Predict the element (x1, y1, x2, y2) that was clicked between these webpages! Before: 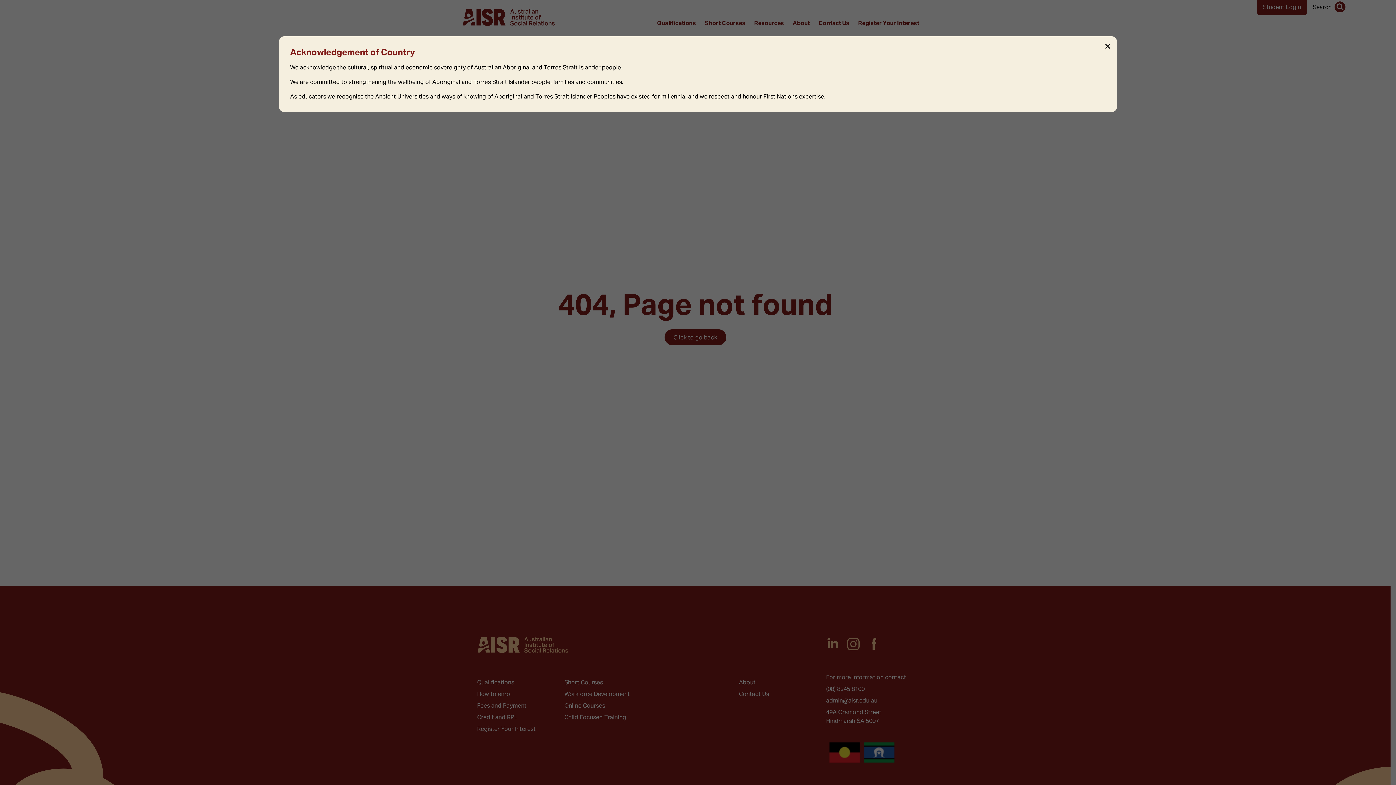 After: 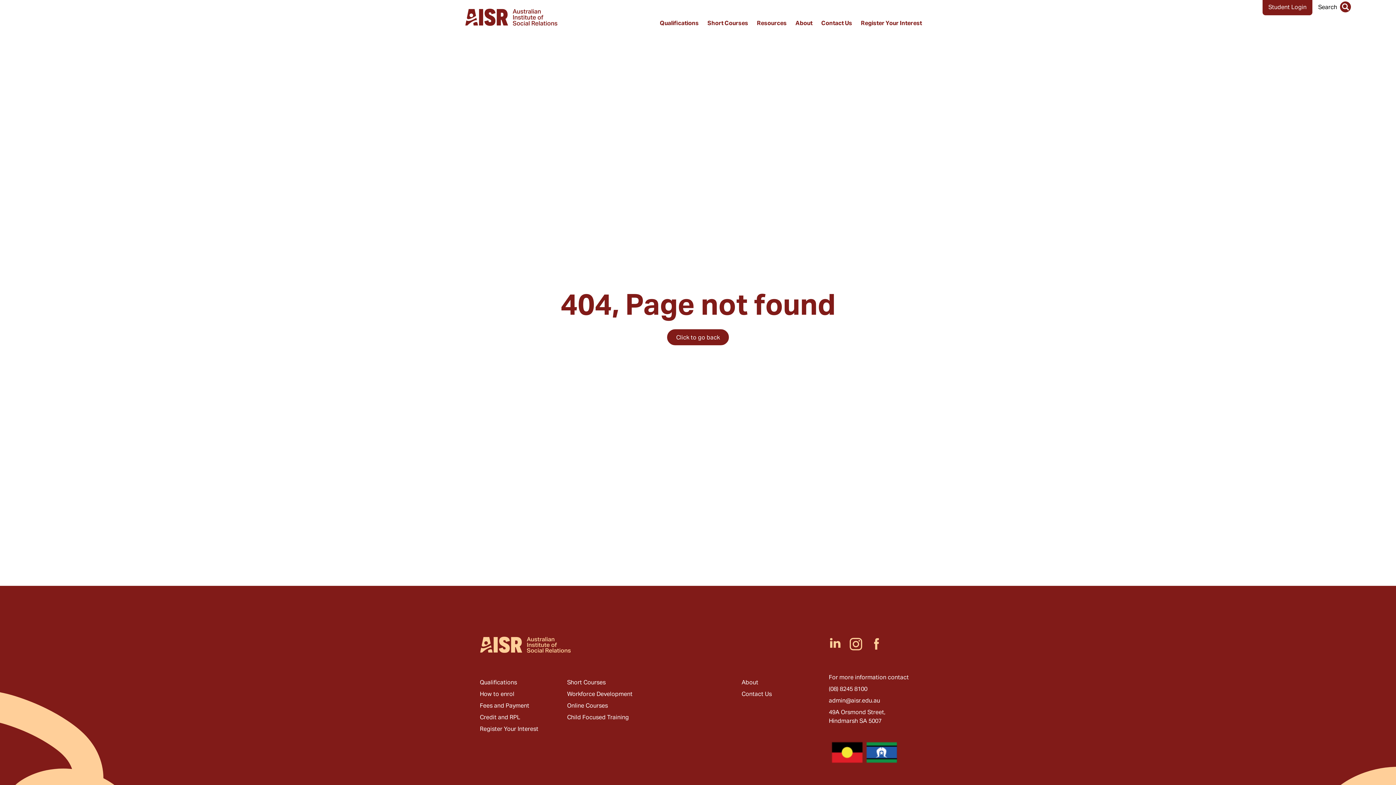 Action: bbox: (1103, 41, 1112, 51) label: Close